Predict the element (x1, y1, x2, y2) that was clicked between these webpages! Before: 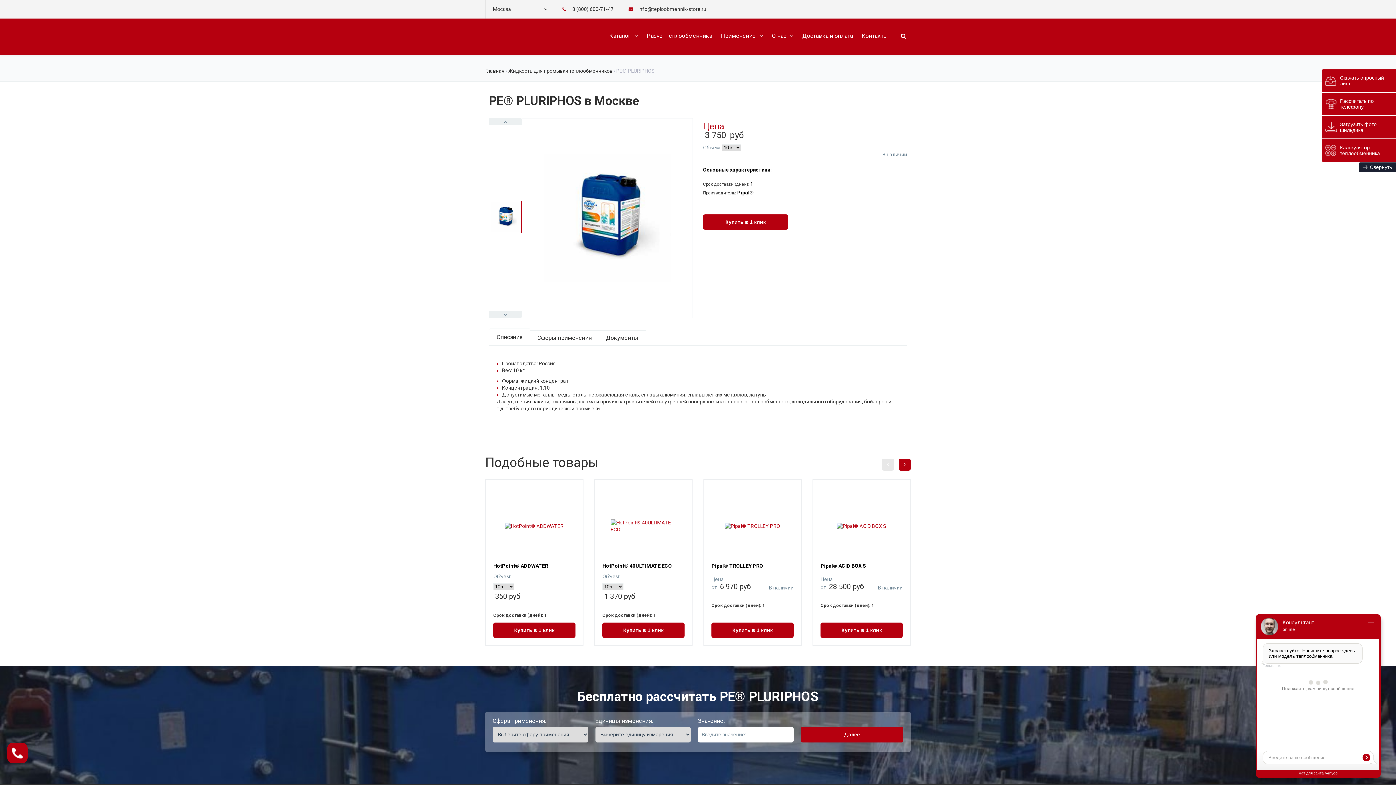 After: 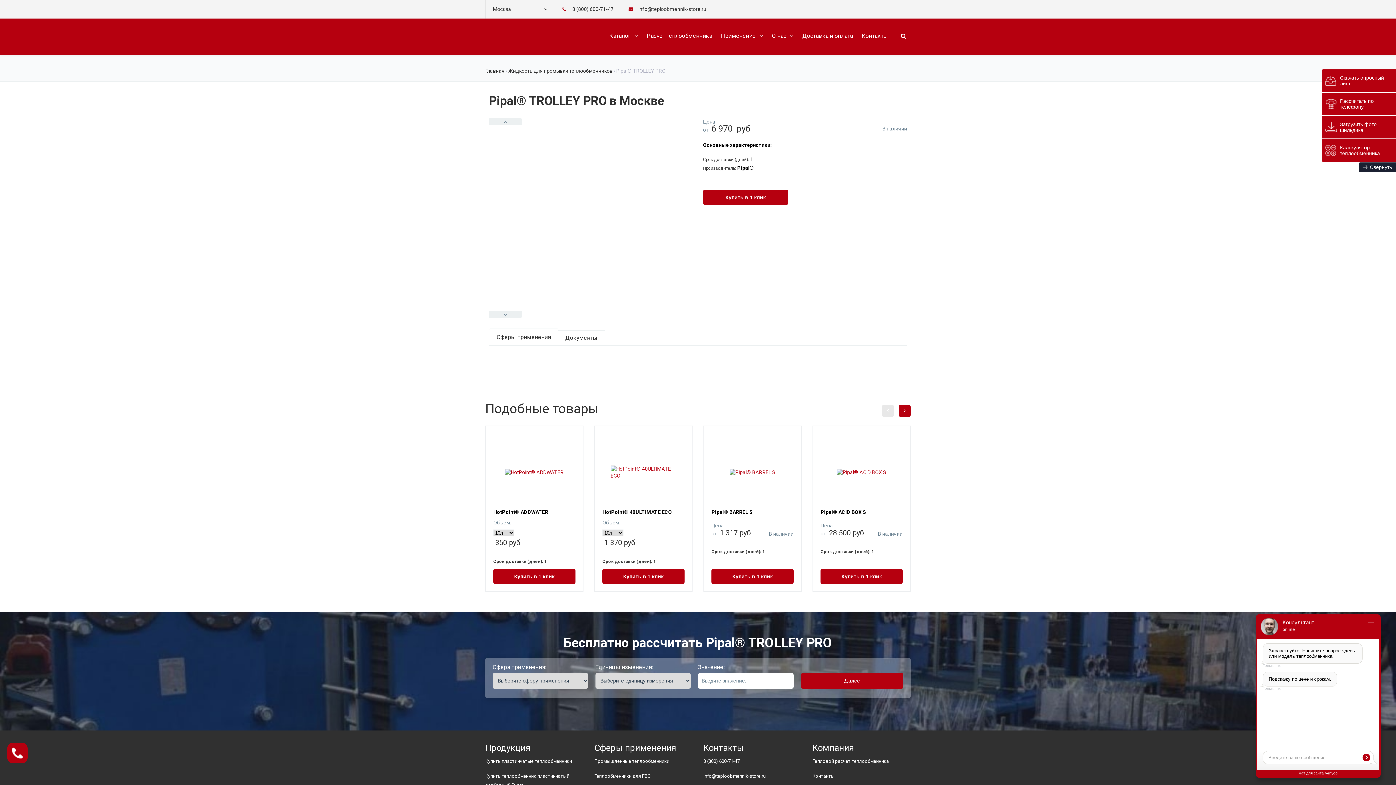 Action: label: Pipal® TROLLEY PRO bbox: (711, 563, 763, 569)